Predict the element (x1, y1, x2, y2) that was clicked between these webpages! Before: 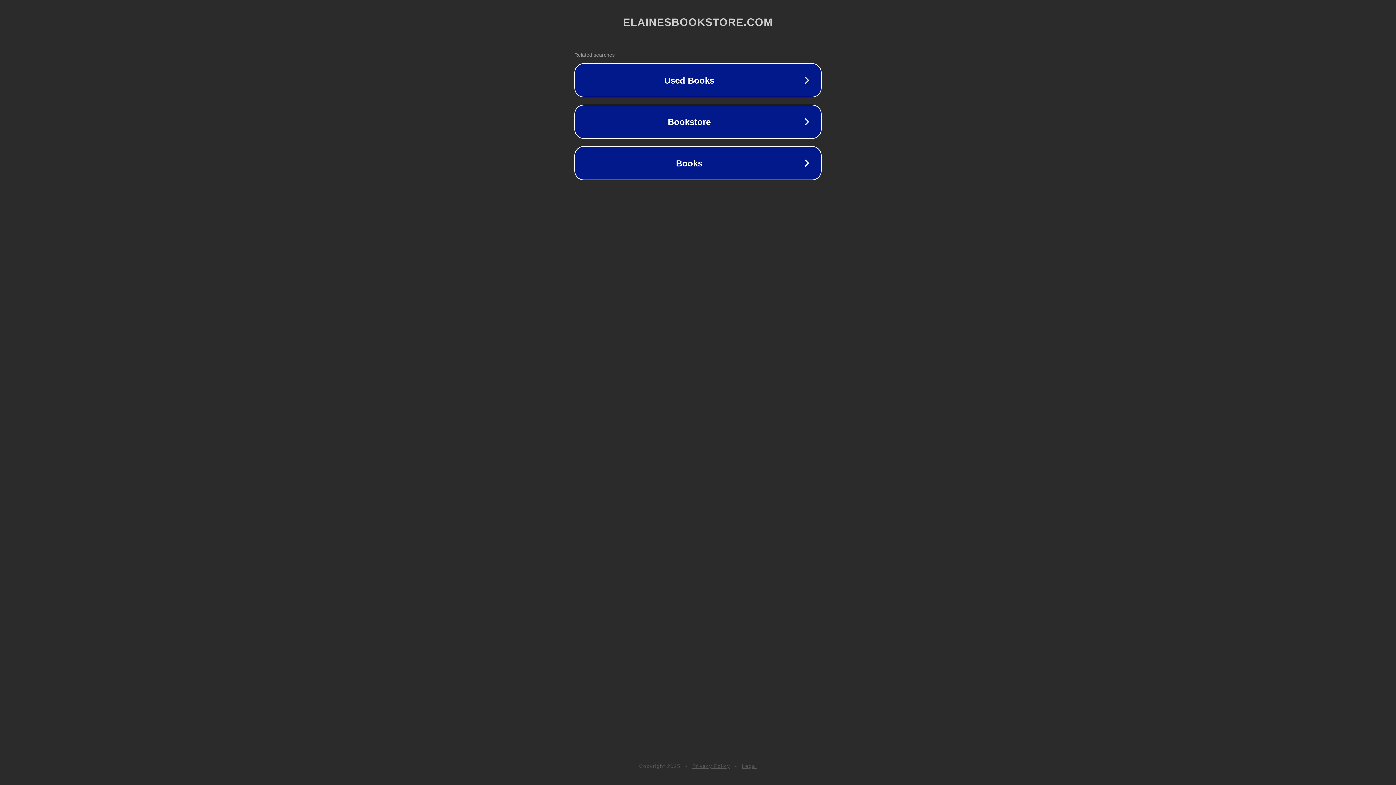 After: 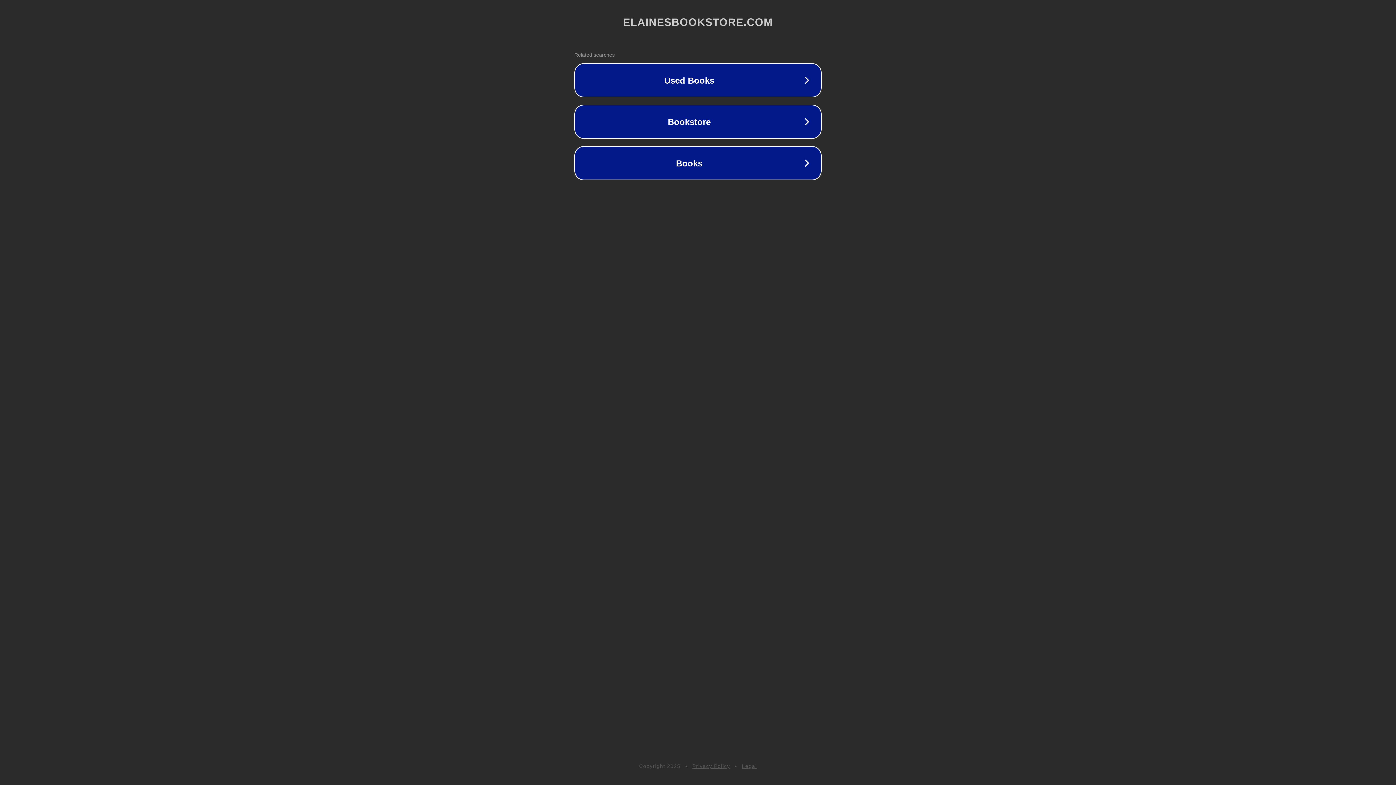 Action: label: Legal bbox: (742, 763, 757, 769)